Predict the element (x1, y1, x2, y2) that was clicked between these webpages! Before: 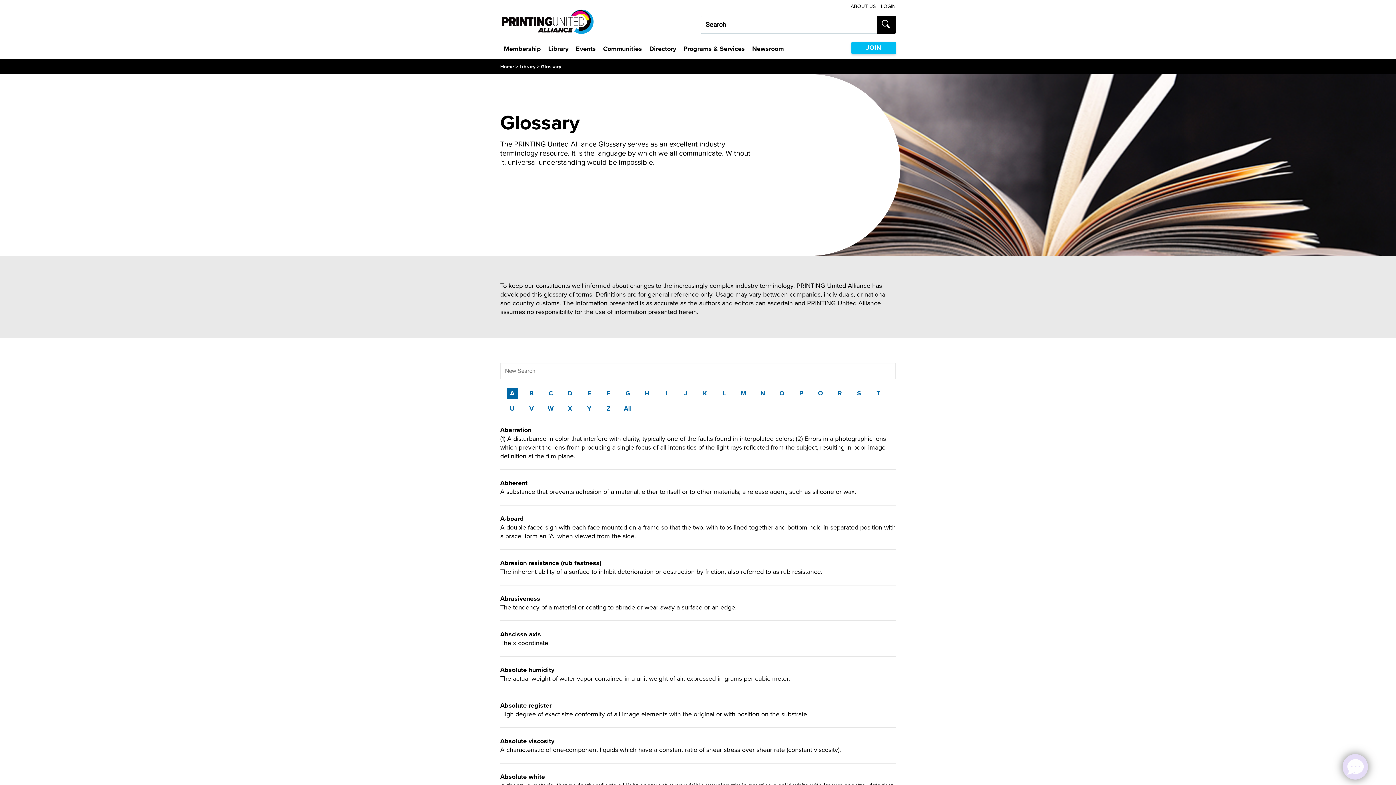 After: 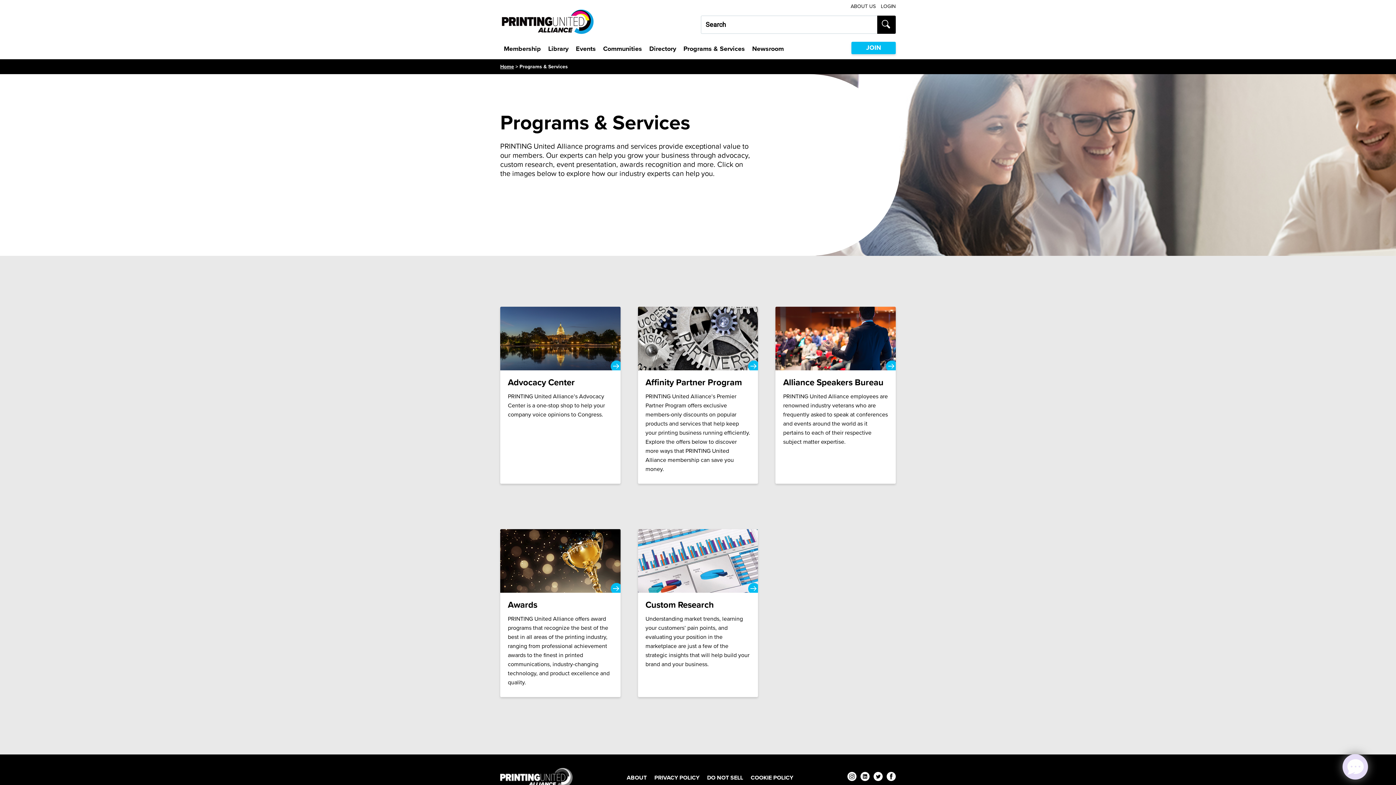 Action: bbox: (680, 42, 748, 59) label: Programs & Services